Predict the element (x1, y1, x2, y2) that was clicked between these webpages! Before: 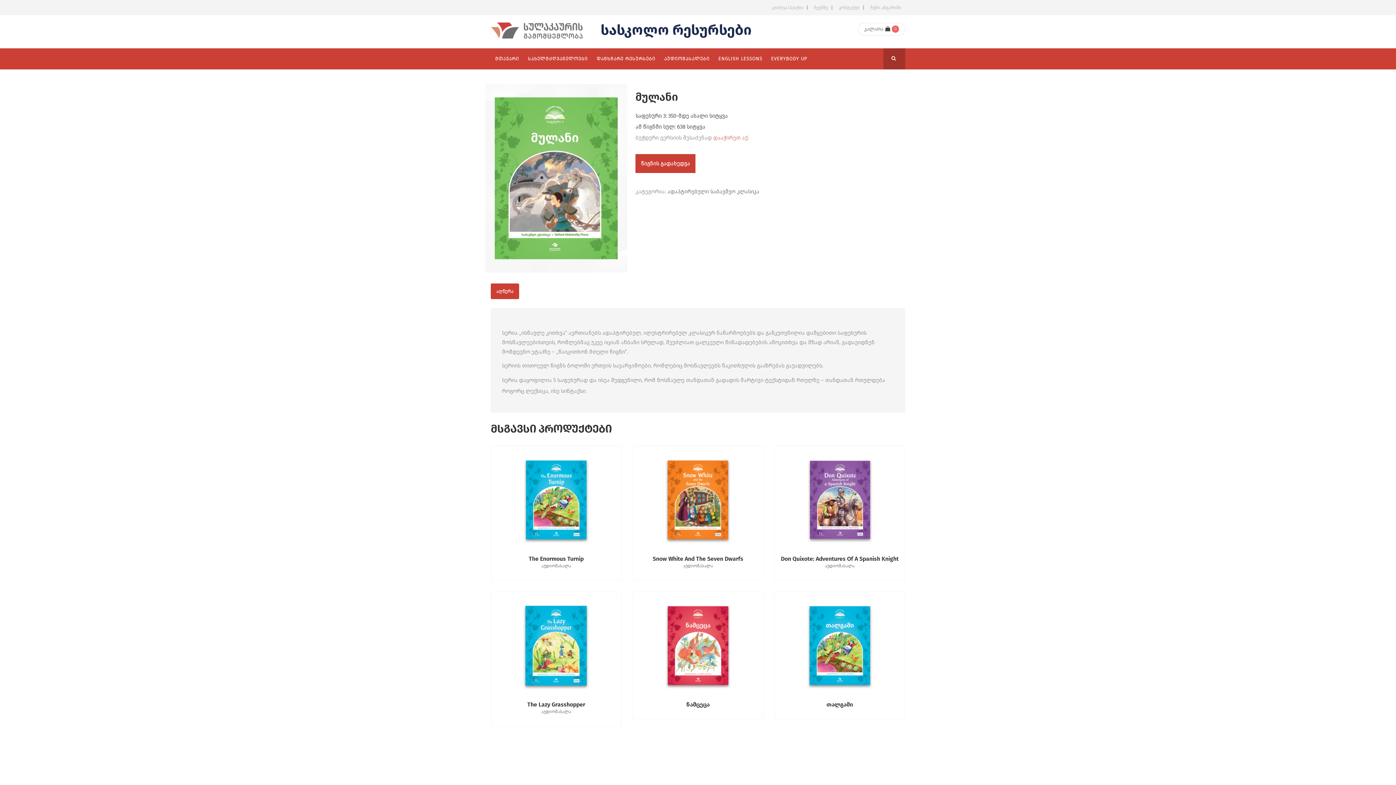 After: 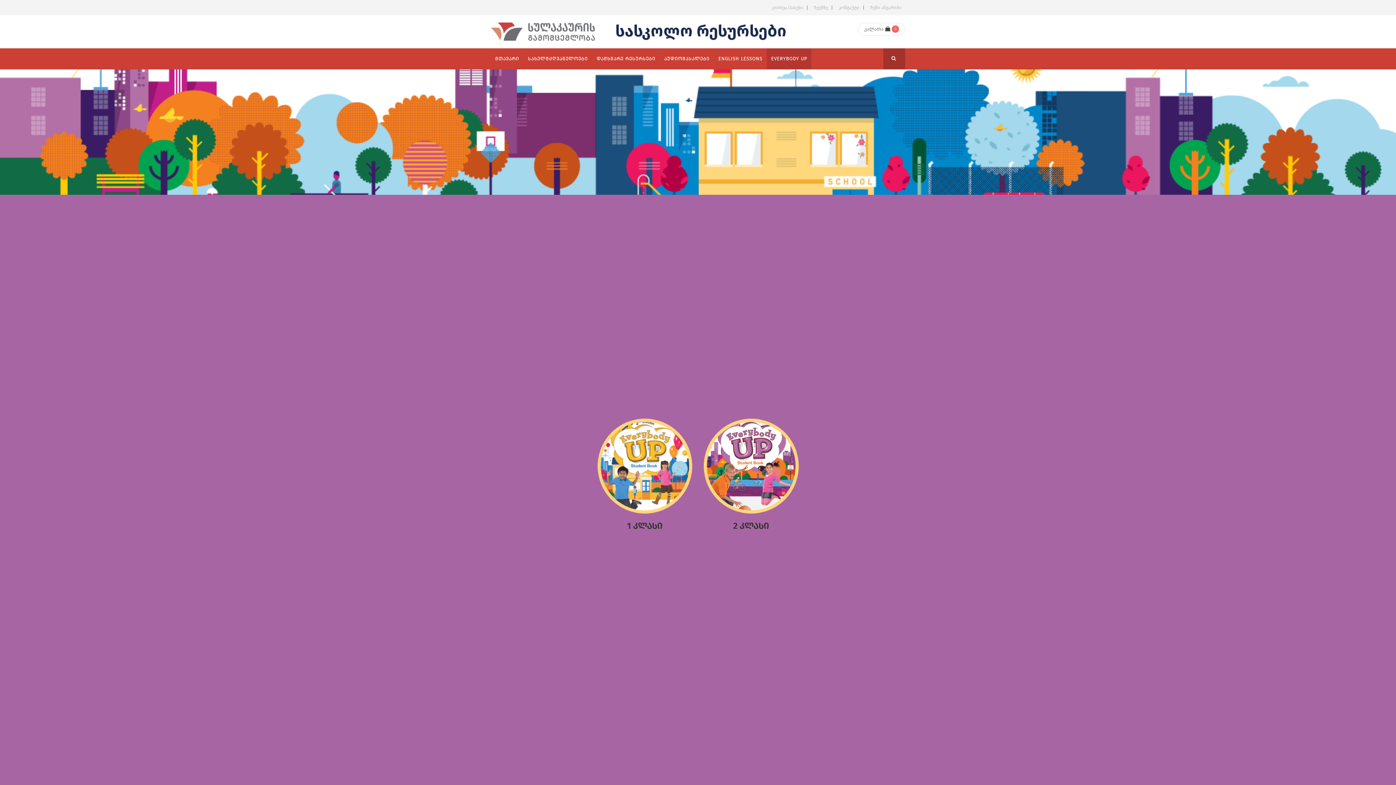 Action: label: EVERYBODY UP bbox: (766, 48, 811, 69)